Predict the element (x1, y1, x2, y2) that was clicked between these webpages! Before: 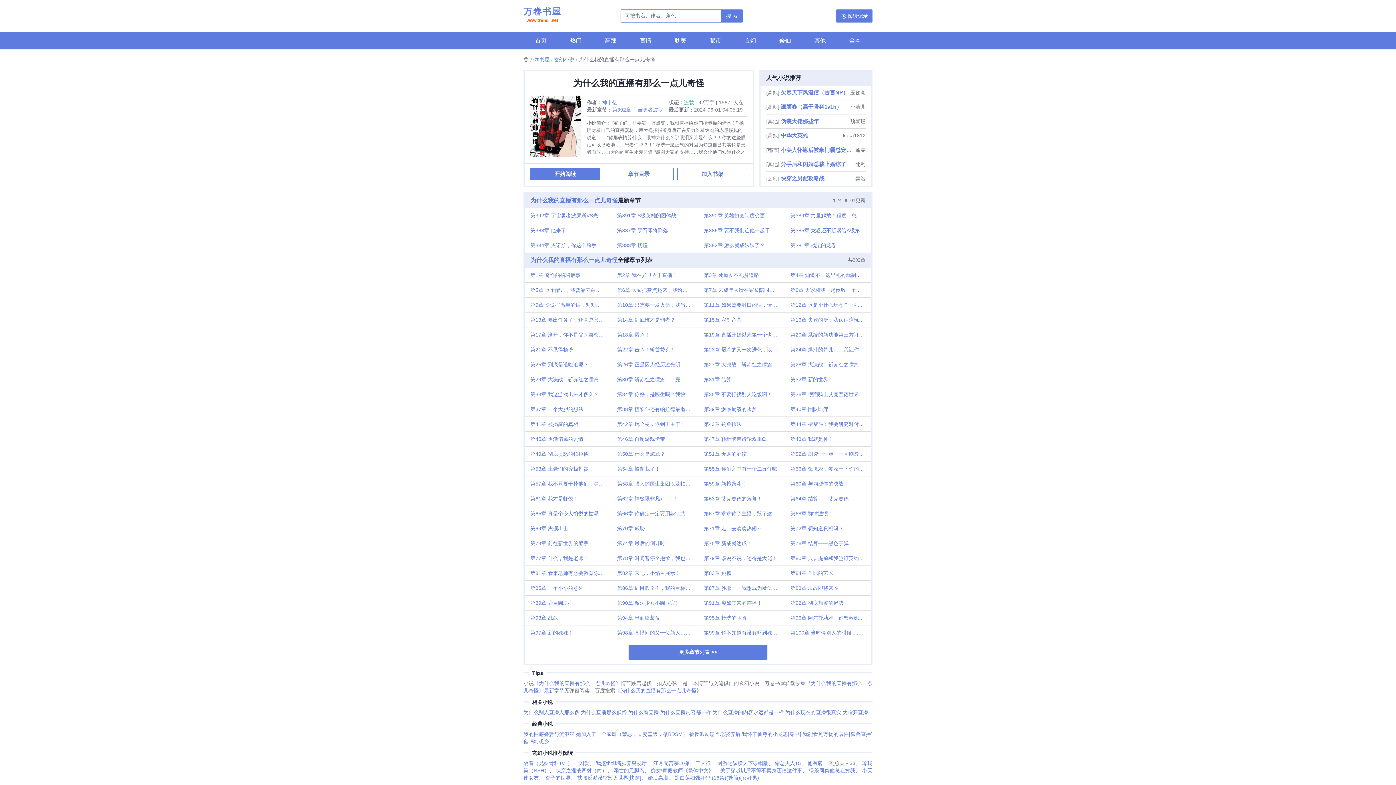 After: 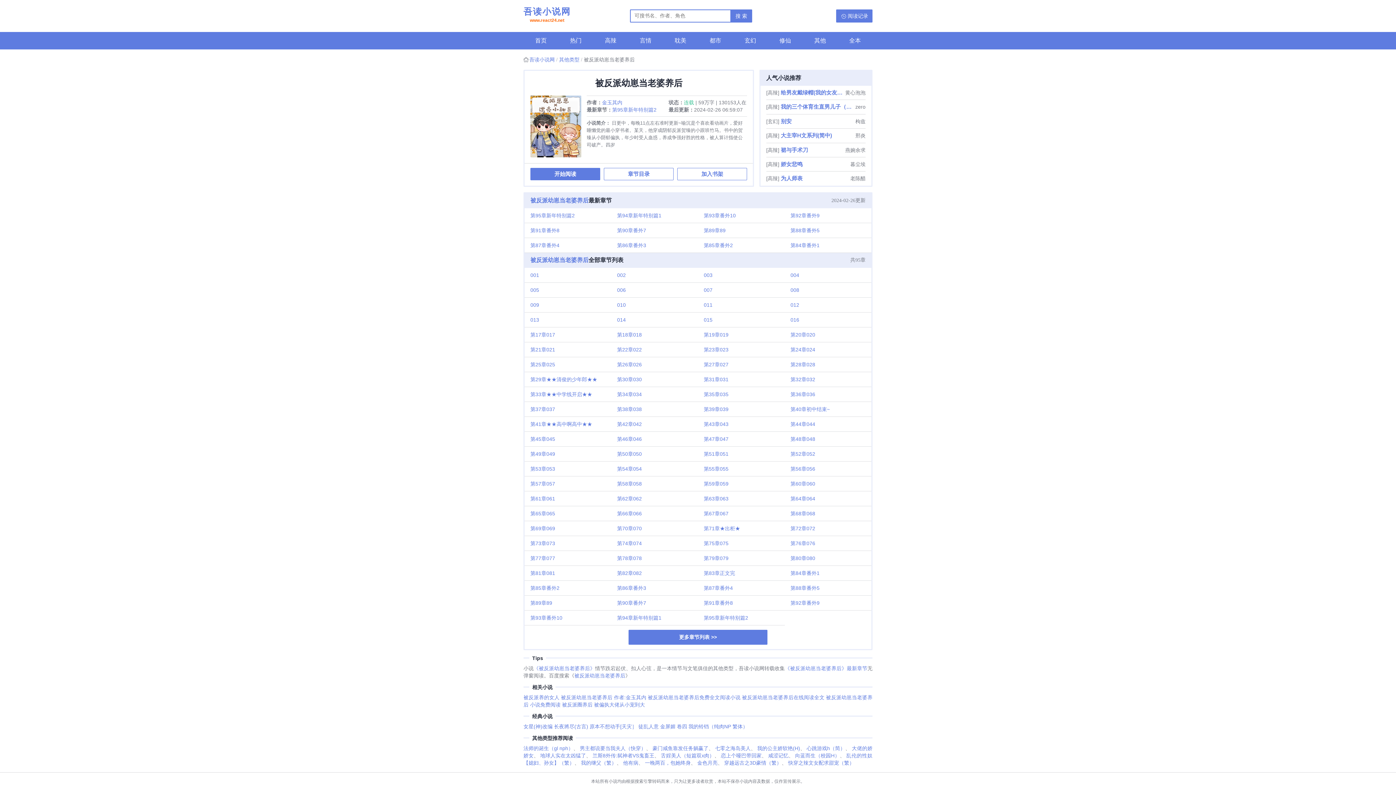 Action: label: 被反派幼崽当老婆养后 bbox: (689, 731, 740, 737)